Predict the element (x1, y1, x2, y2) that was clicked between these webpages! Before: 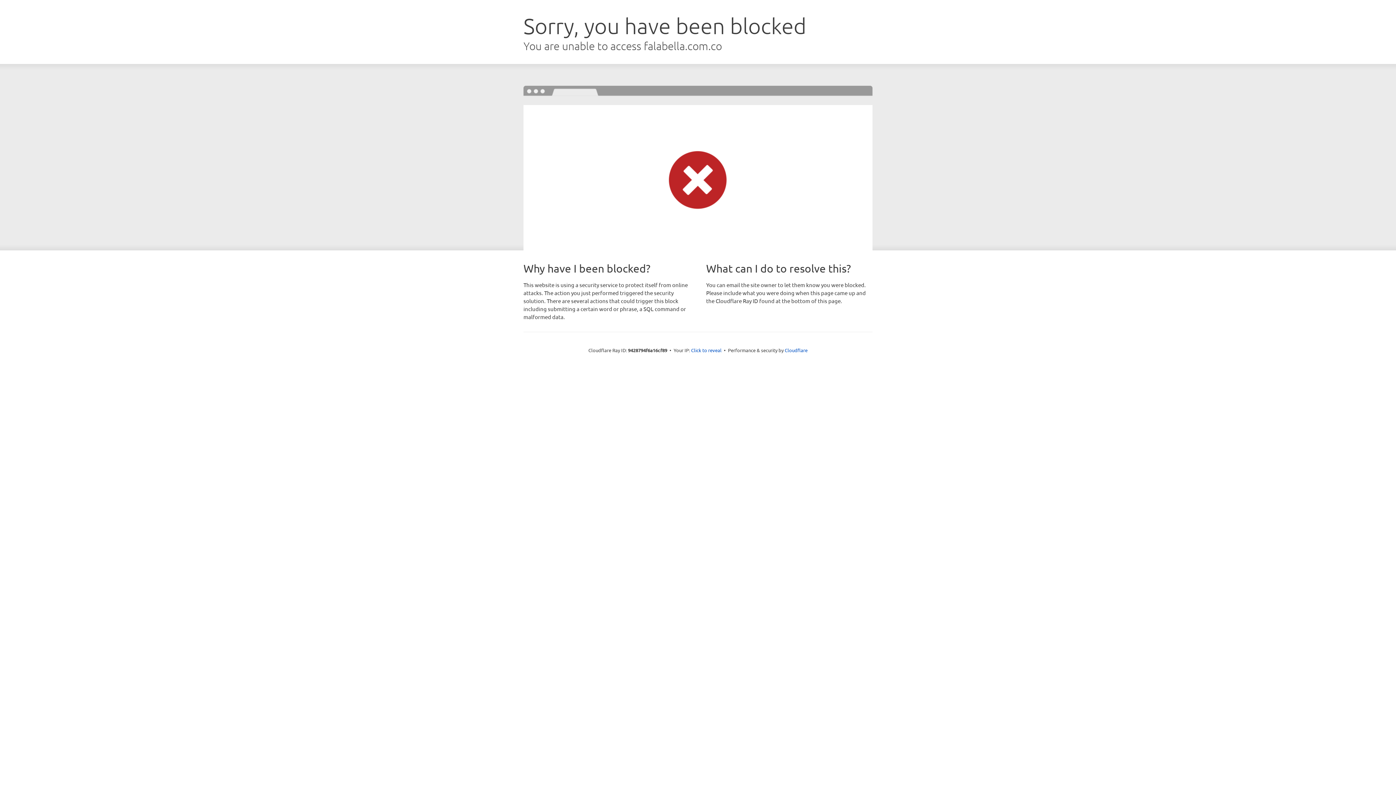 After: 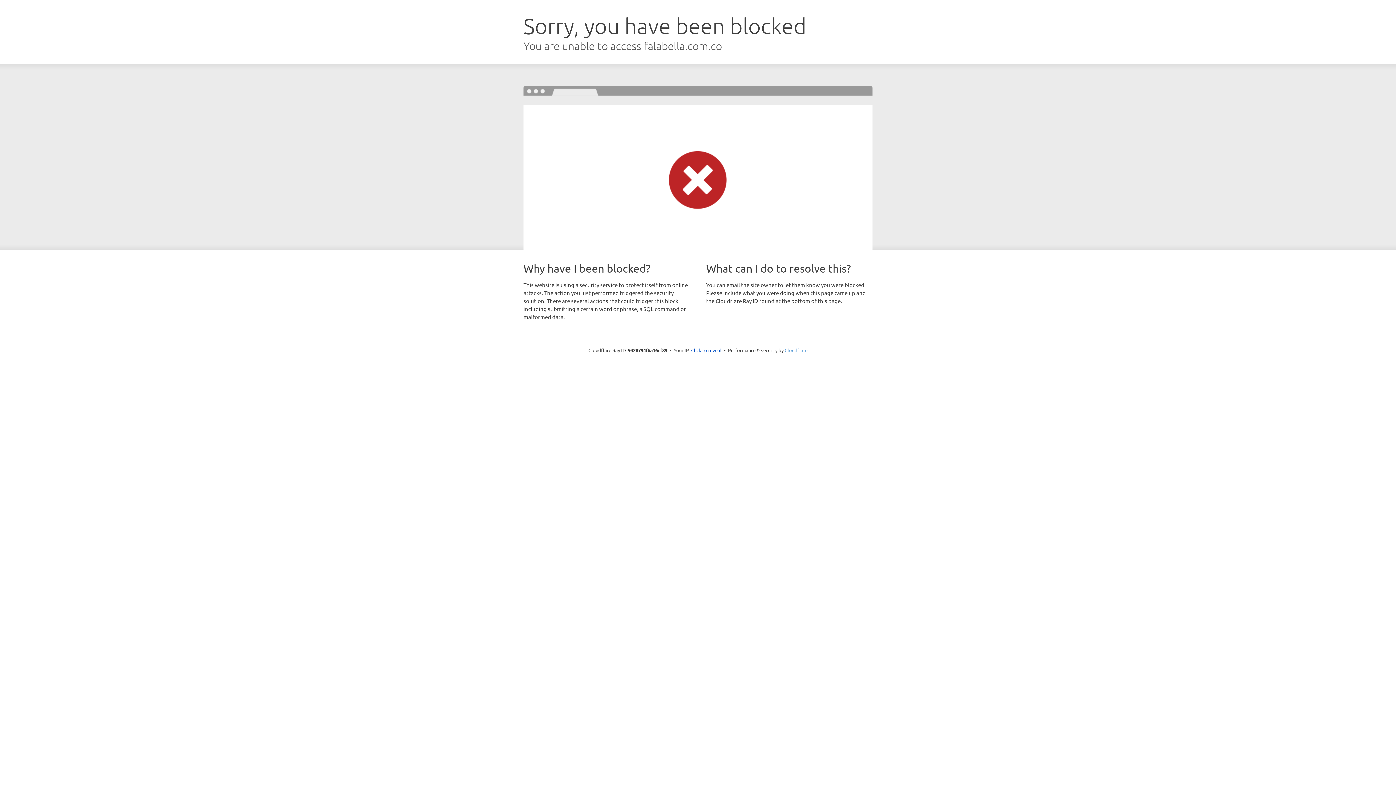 Action: bbox: (784, 347, 807, 353) label: Cloudflare